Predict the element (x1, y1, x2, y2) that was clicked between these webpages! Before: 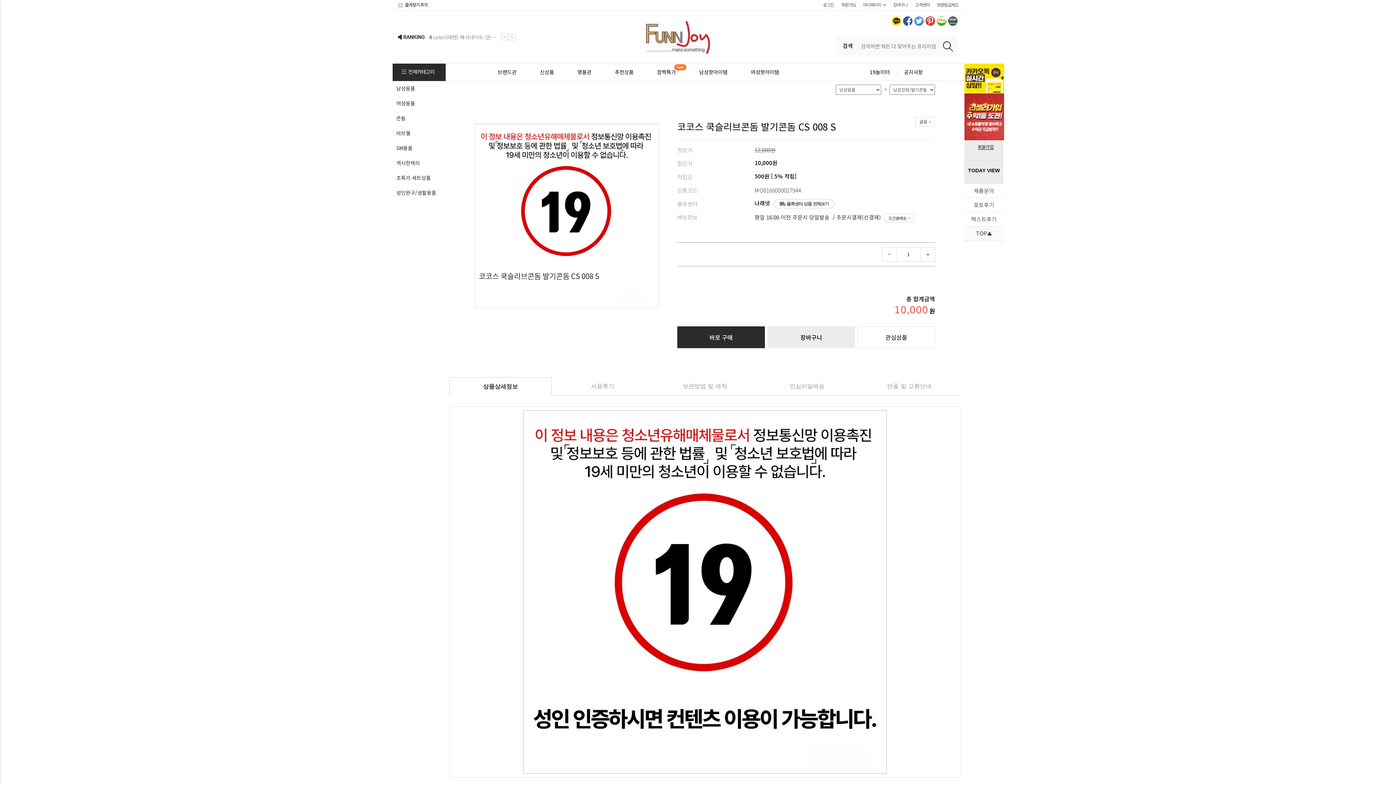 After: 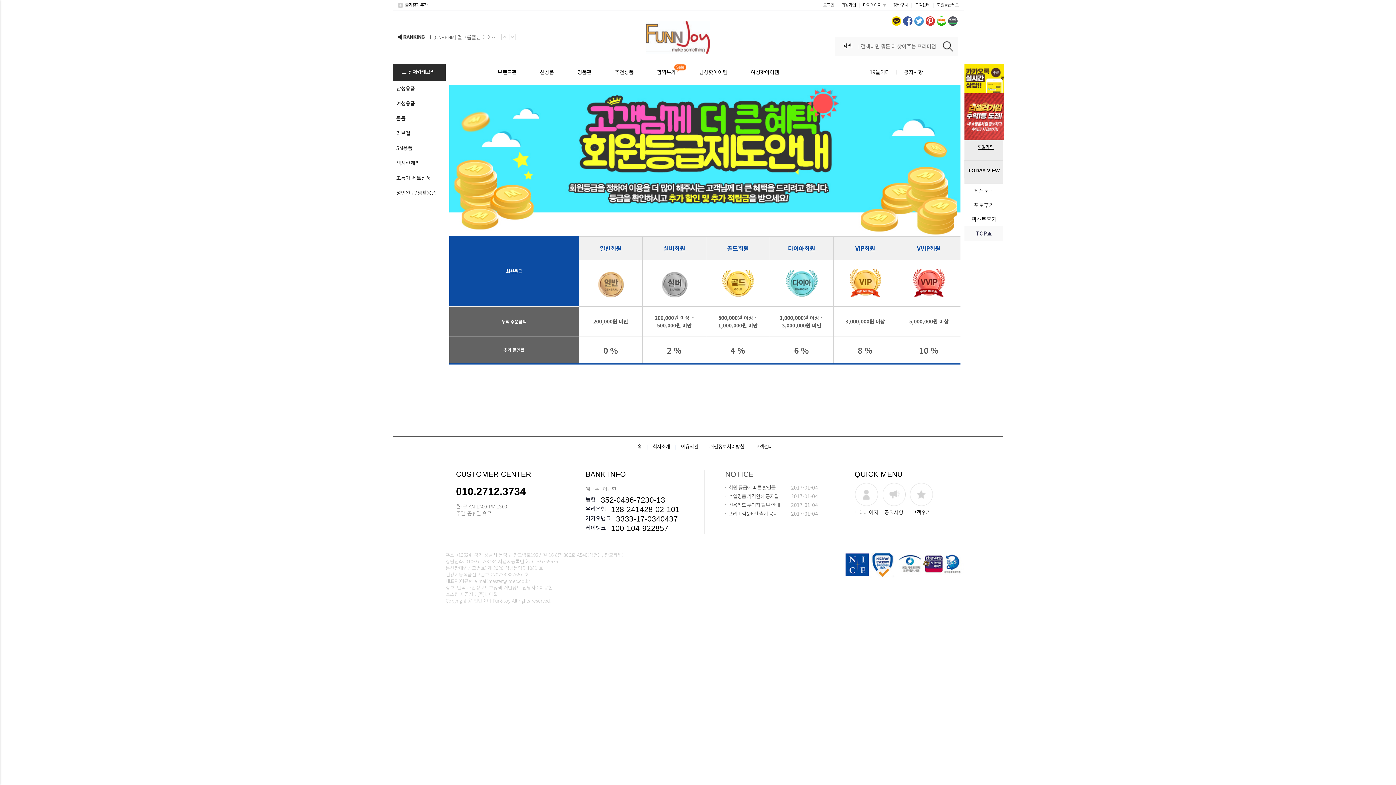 Action: bbox: (933, 0, 958, 10) label: 회원등급제도